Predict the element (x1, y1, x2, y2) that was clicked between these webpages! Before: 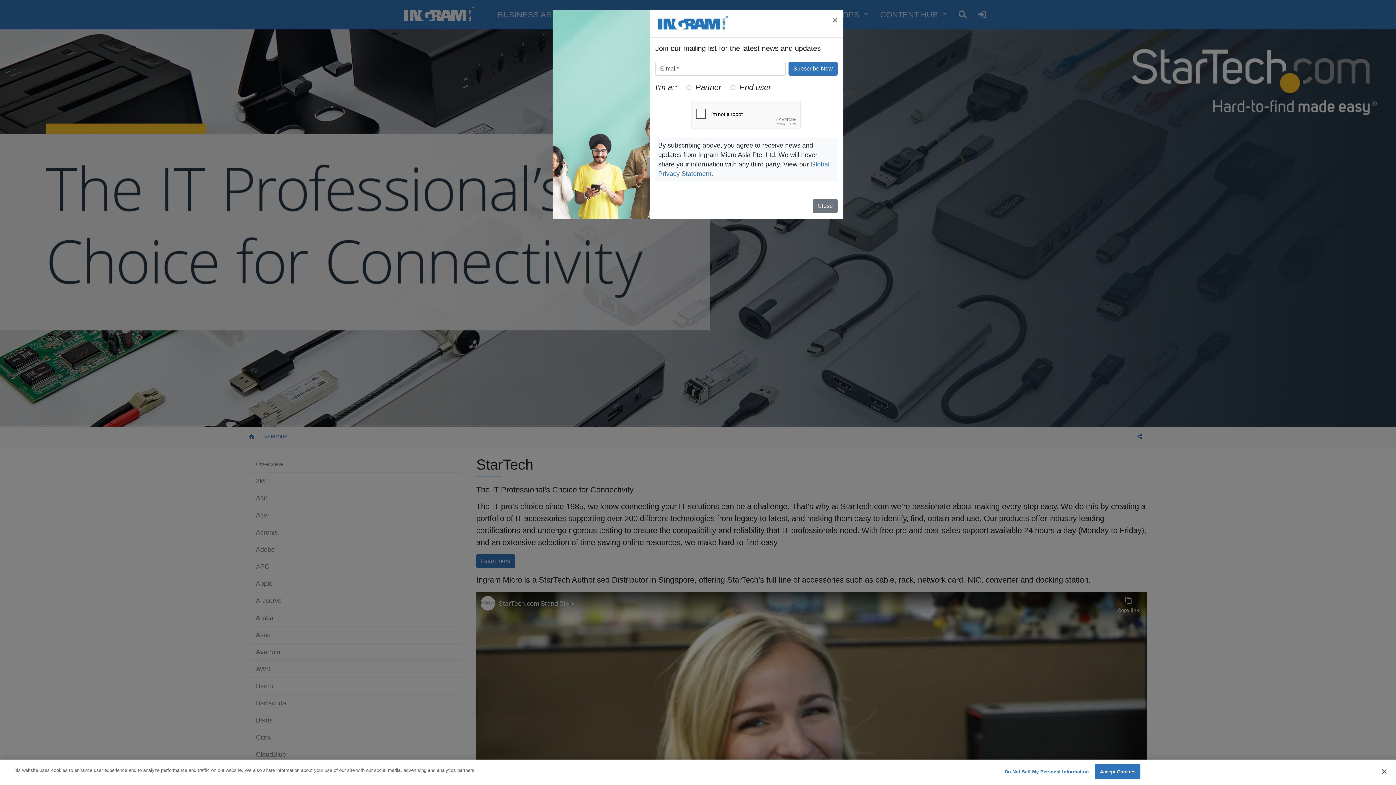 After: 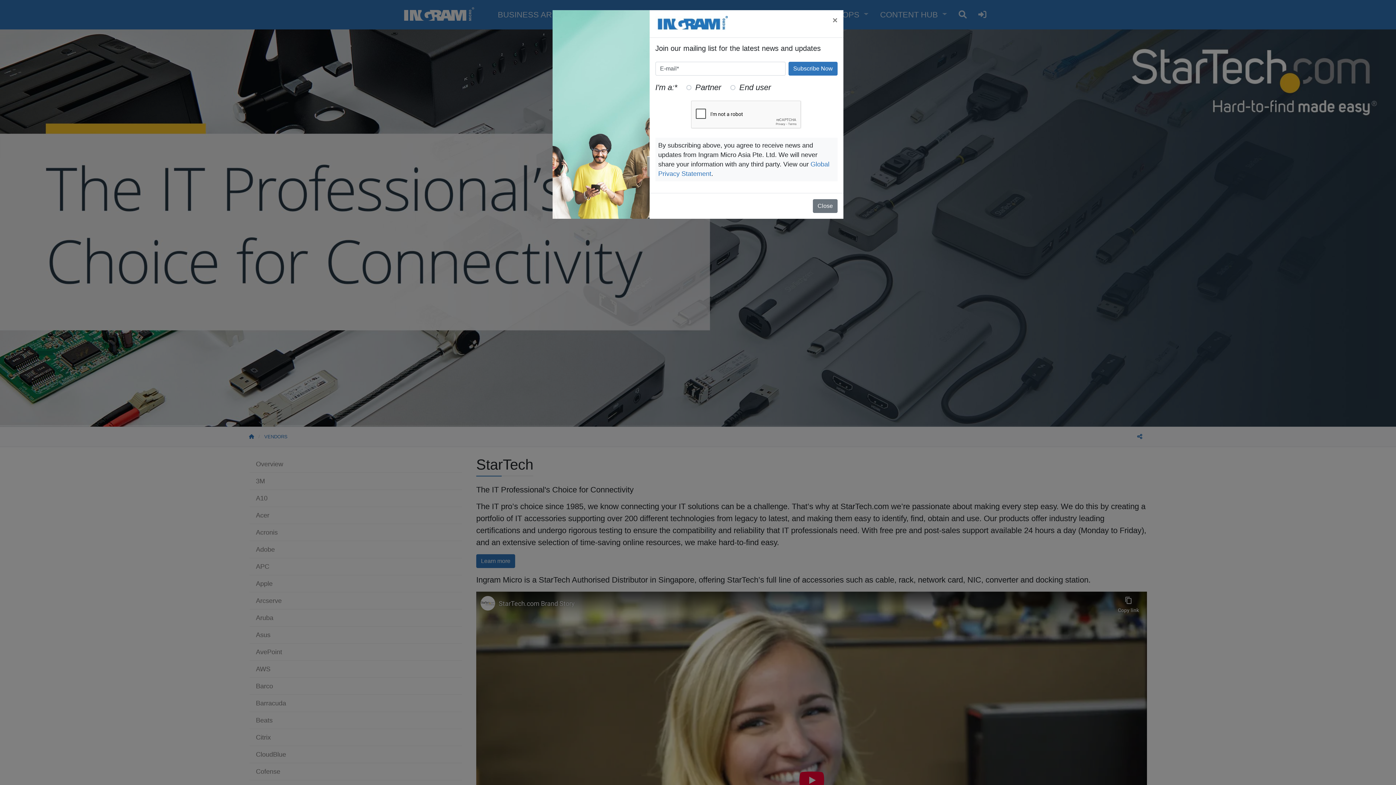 Action: bbox: (1095, 764, 1140, 779) label: Accept Cookies